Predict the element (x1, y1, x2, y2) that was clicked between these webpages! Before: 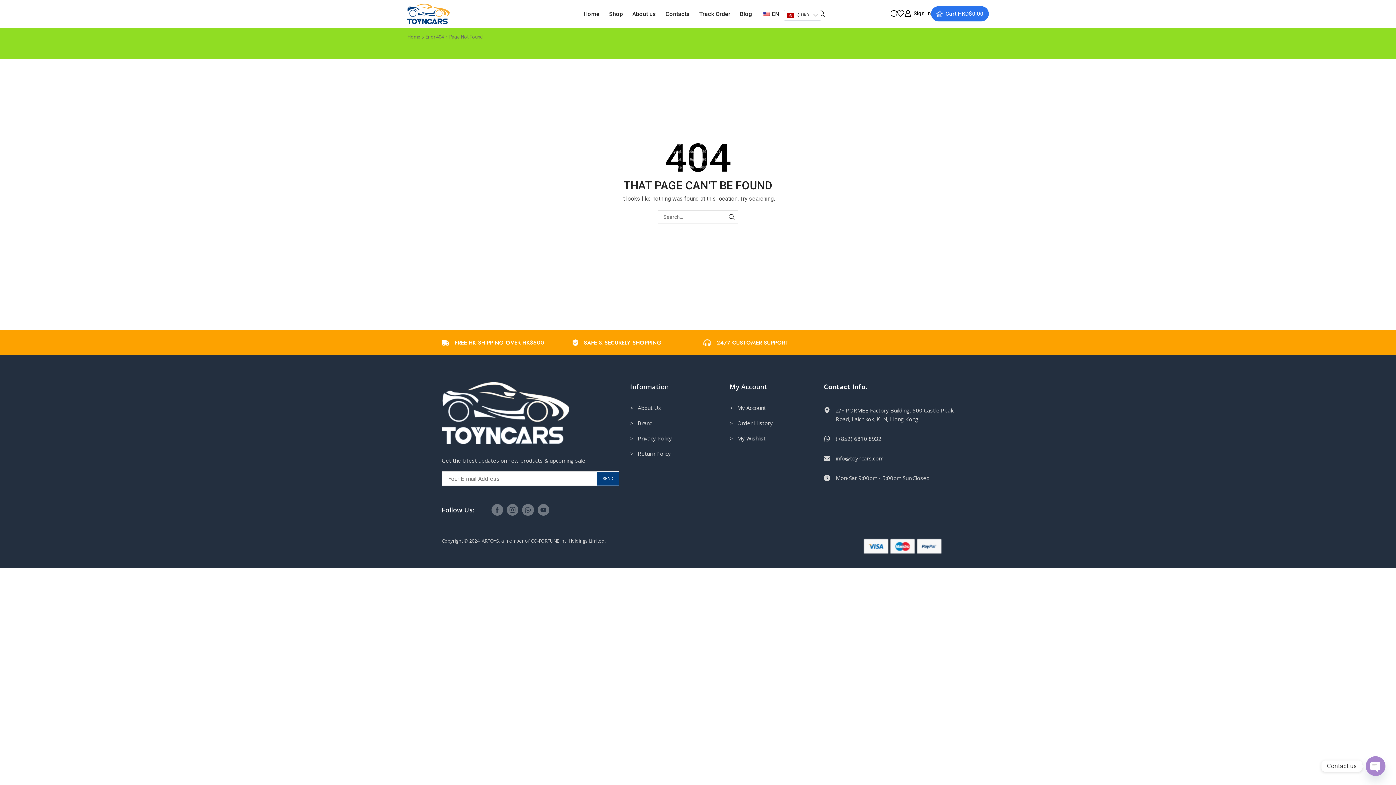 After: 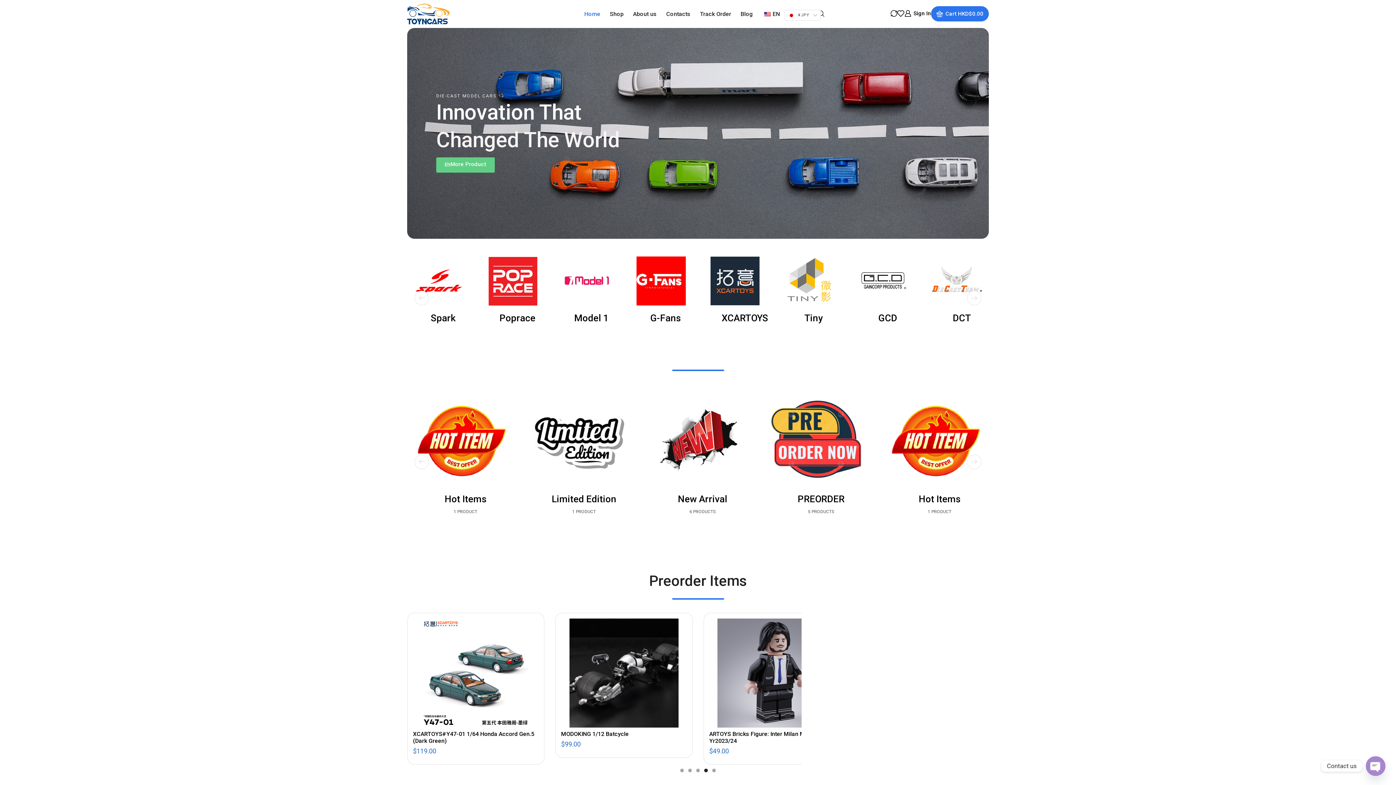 Action: bbox: (407, 3, 449, 24)